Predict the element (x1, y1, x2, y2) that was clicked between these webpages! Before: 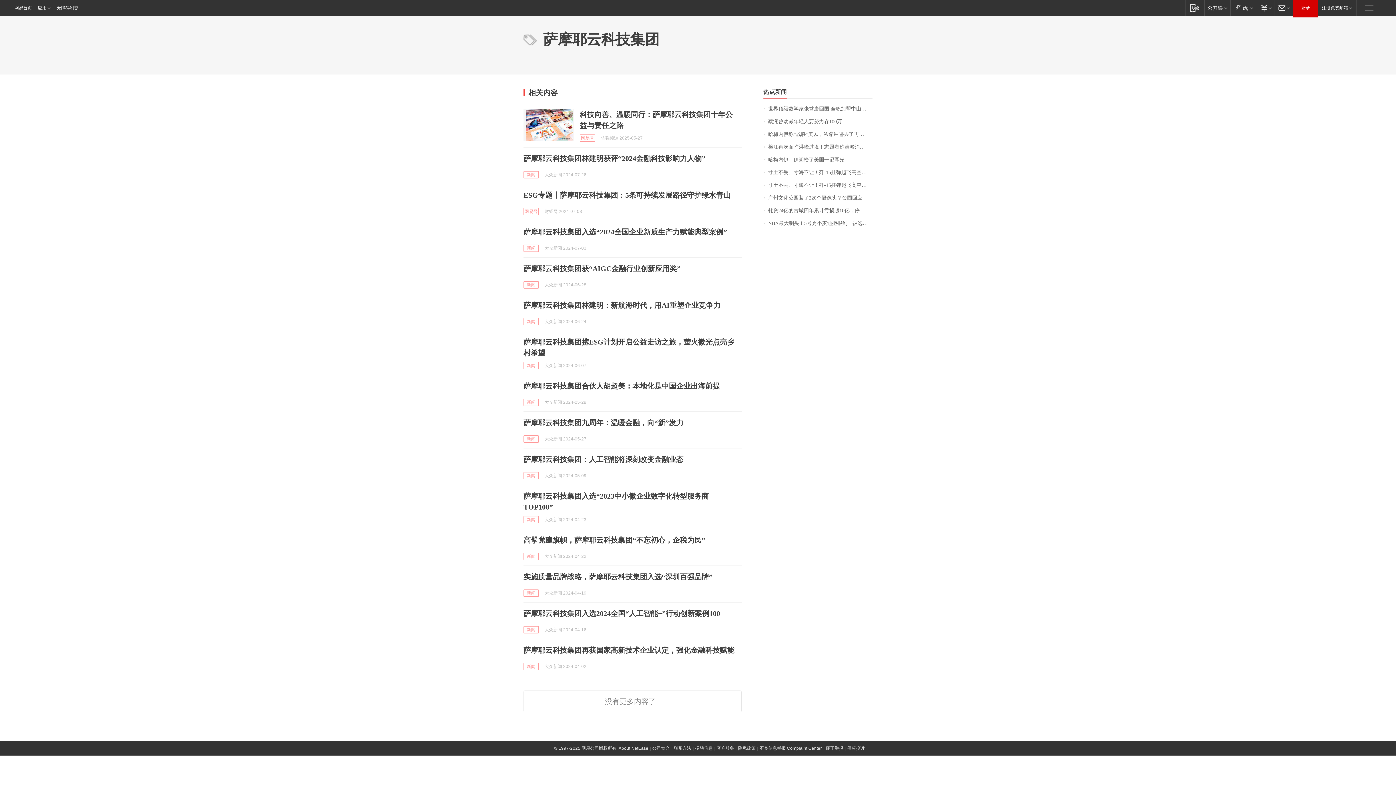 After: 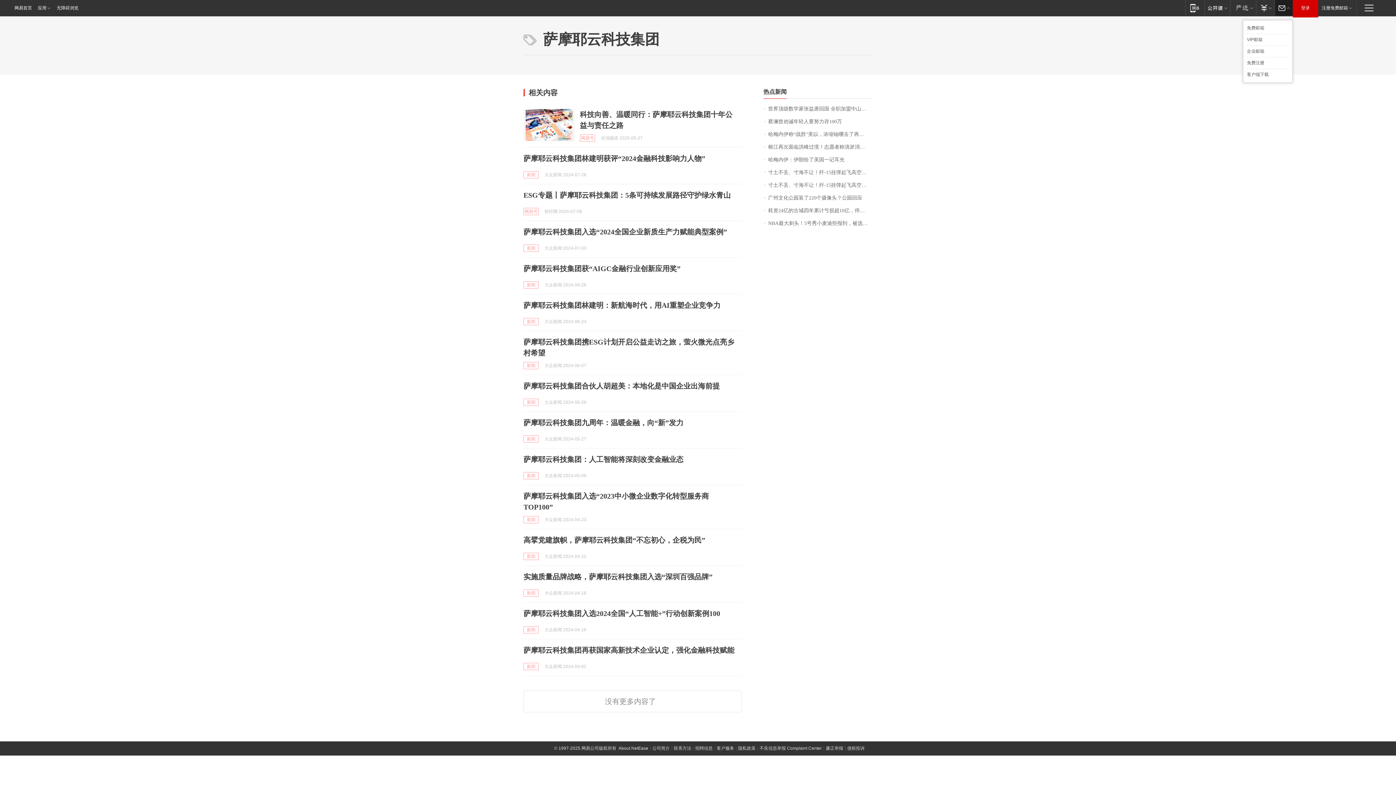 Action: bbox: (1274, 0, 1293, 15) label: 邮箱